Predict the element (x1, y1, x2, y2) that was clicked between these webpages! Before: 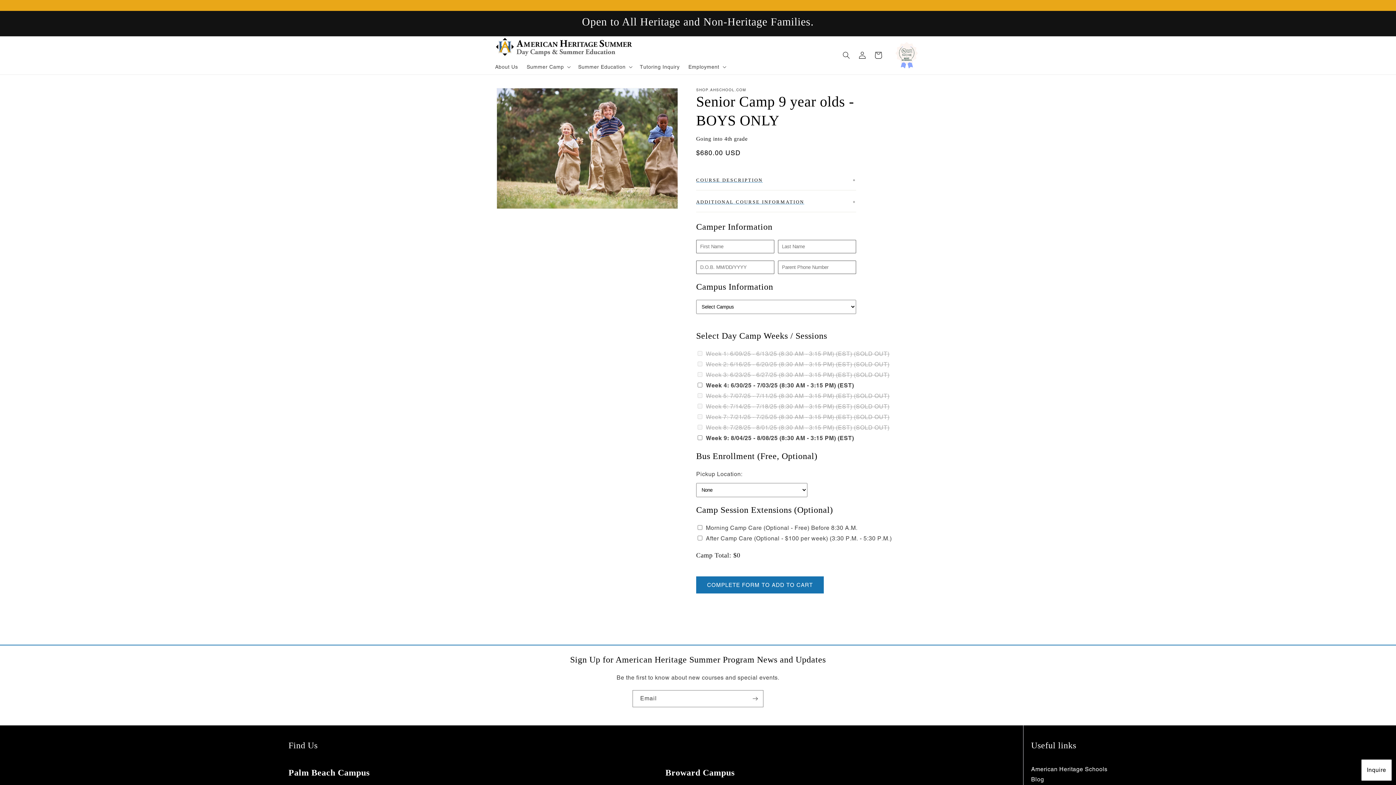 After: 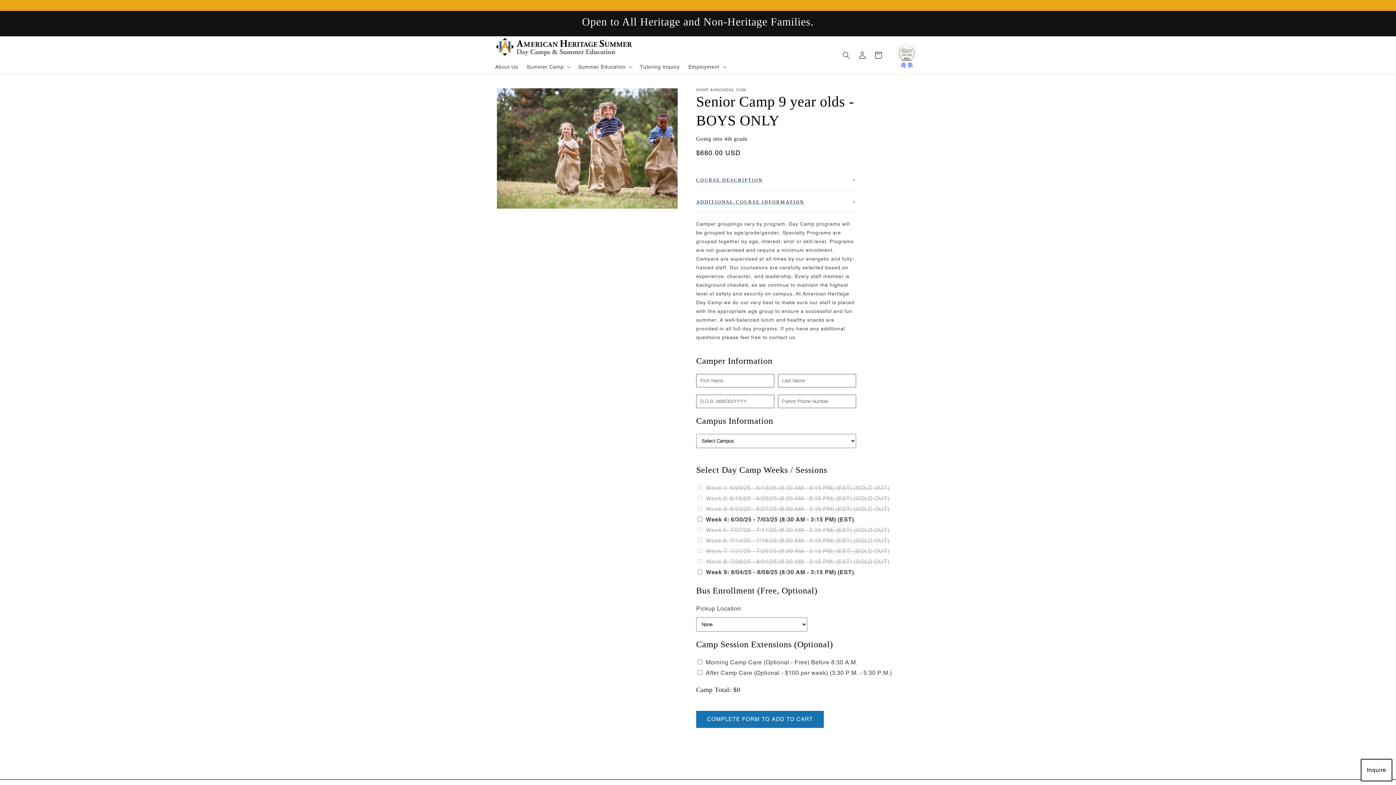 Action: bbox: (696, 190, 856, 212) label: ADDITIONAL COURSE INFORMATION
+